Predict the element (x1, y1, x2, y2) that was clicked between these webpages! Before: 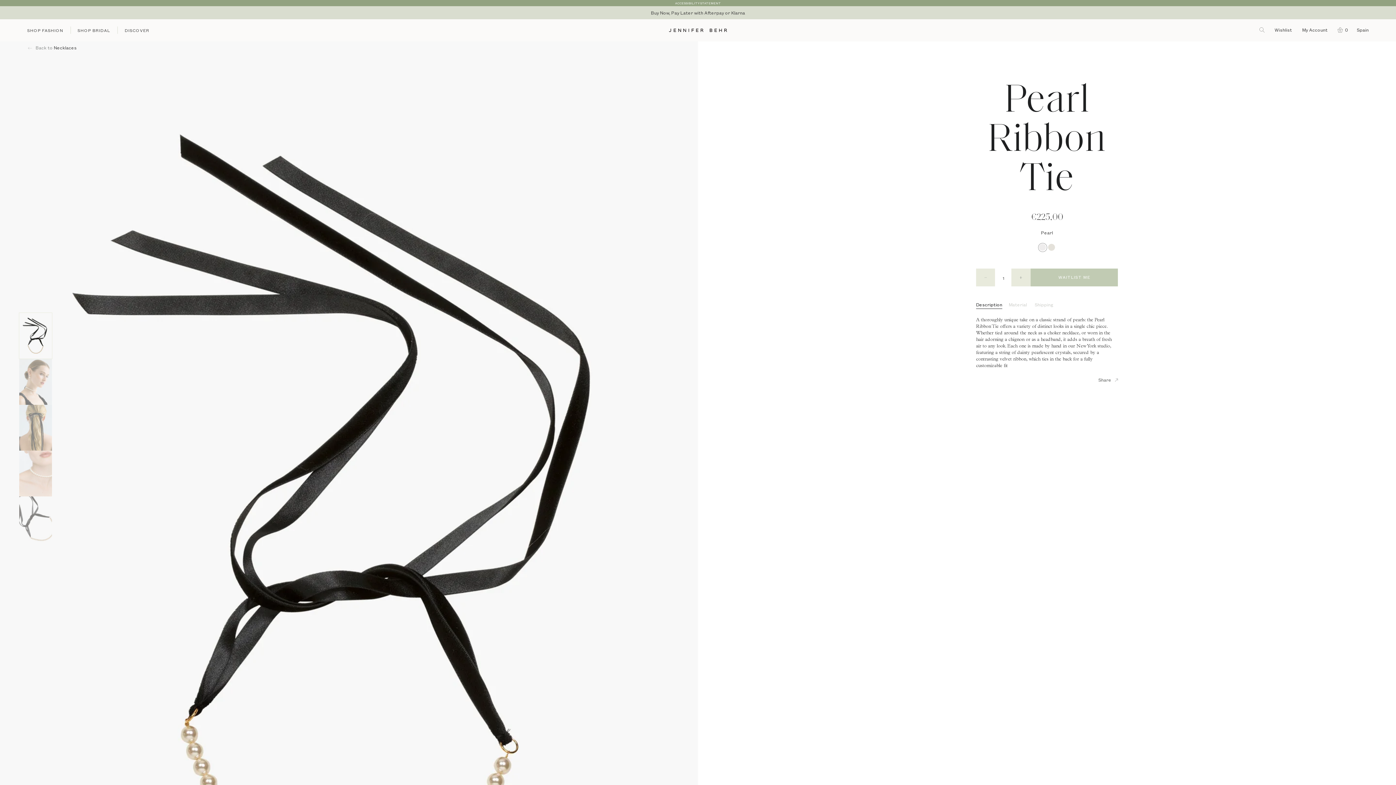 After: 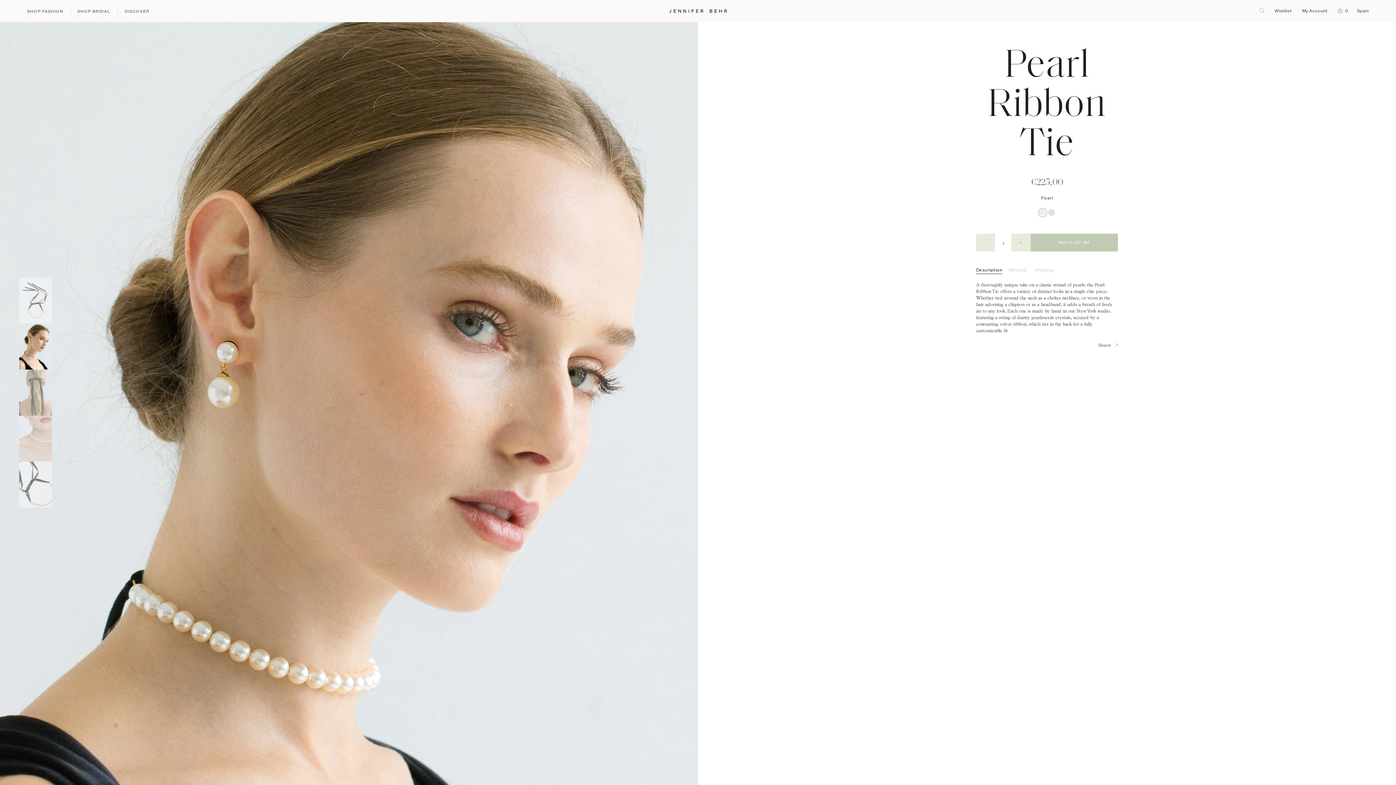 Action: bbox: (19, 359, 52, 405)